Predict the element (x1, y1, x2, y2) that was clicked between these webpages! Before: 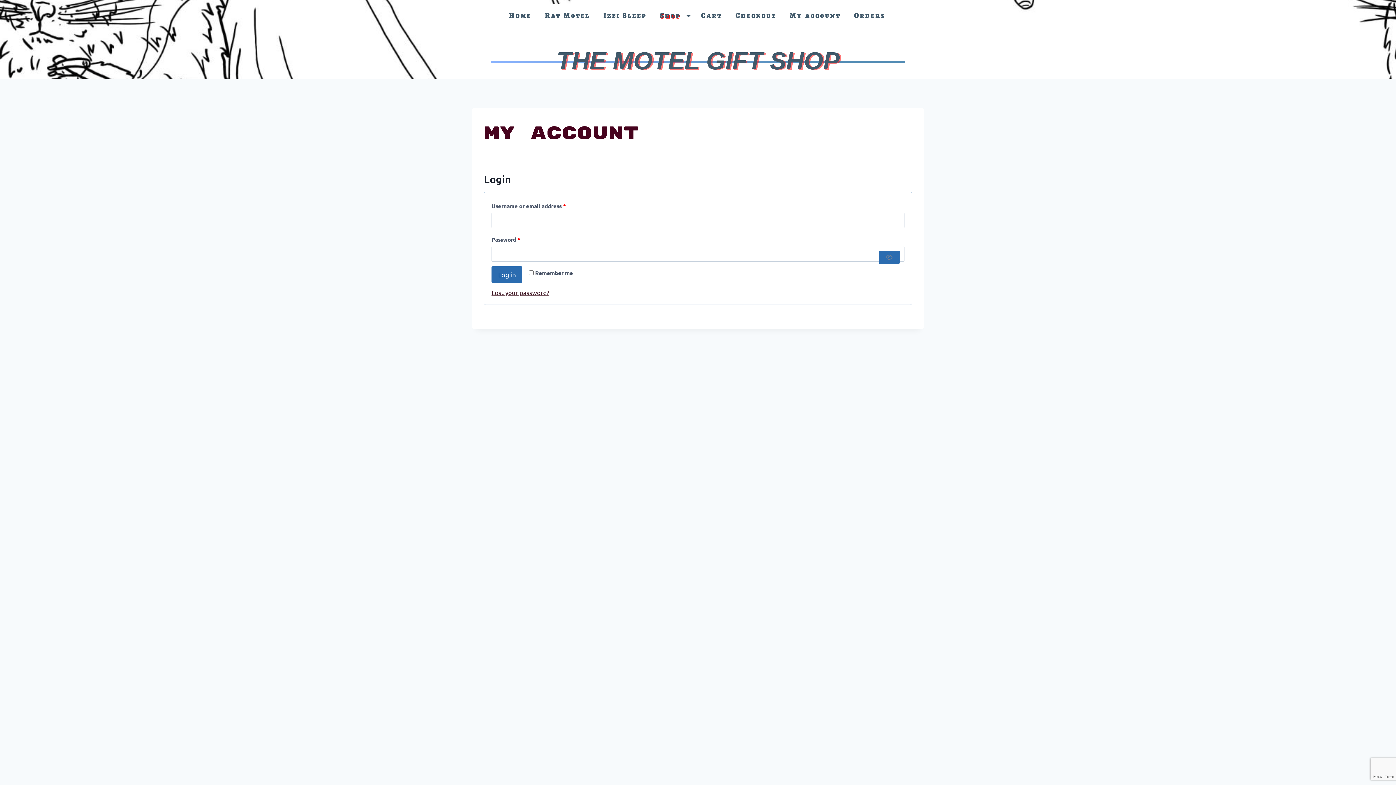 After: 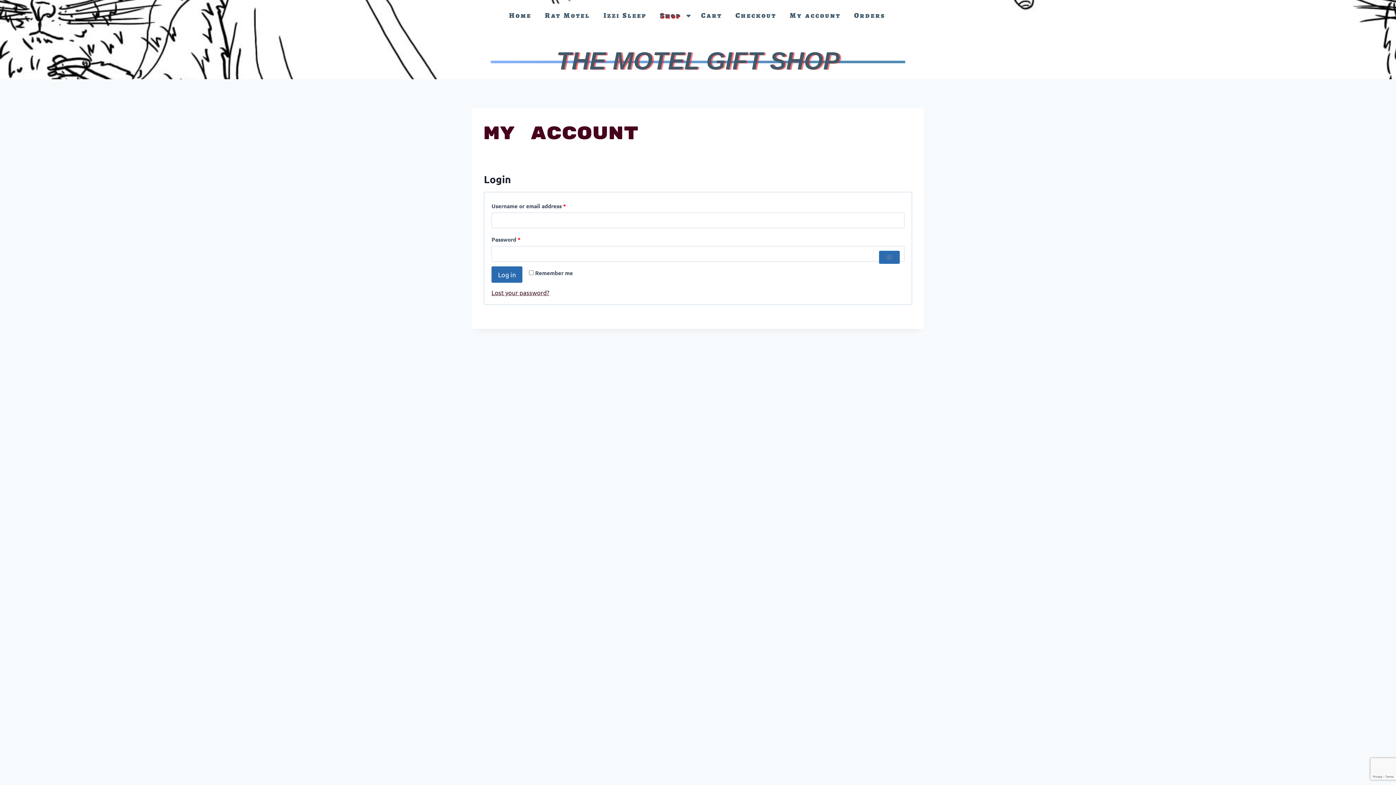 Action: label: My account bbox: (784, 3, 848, 27)